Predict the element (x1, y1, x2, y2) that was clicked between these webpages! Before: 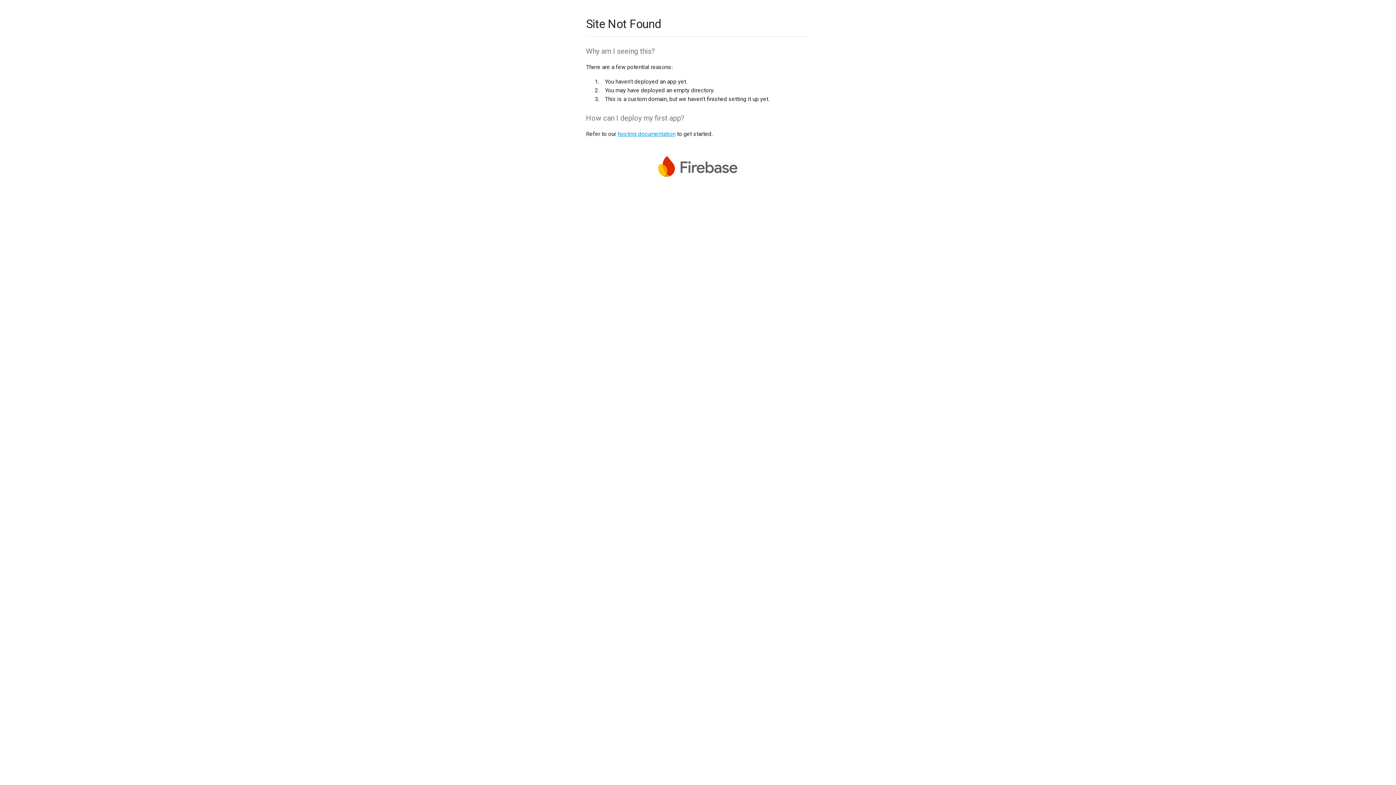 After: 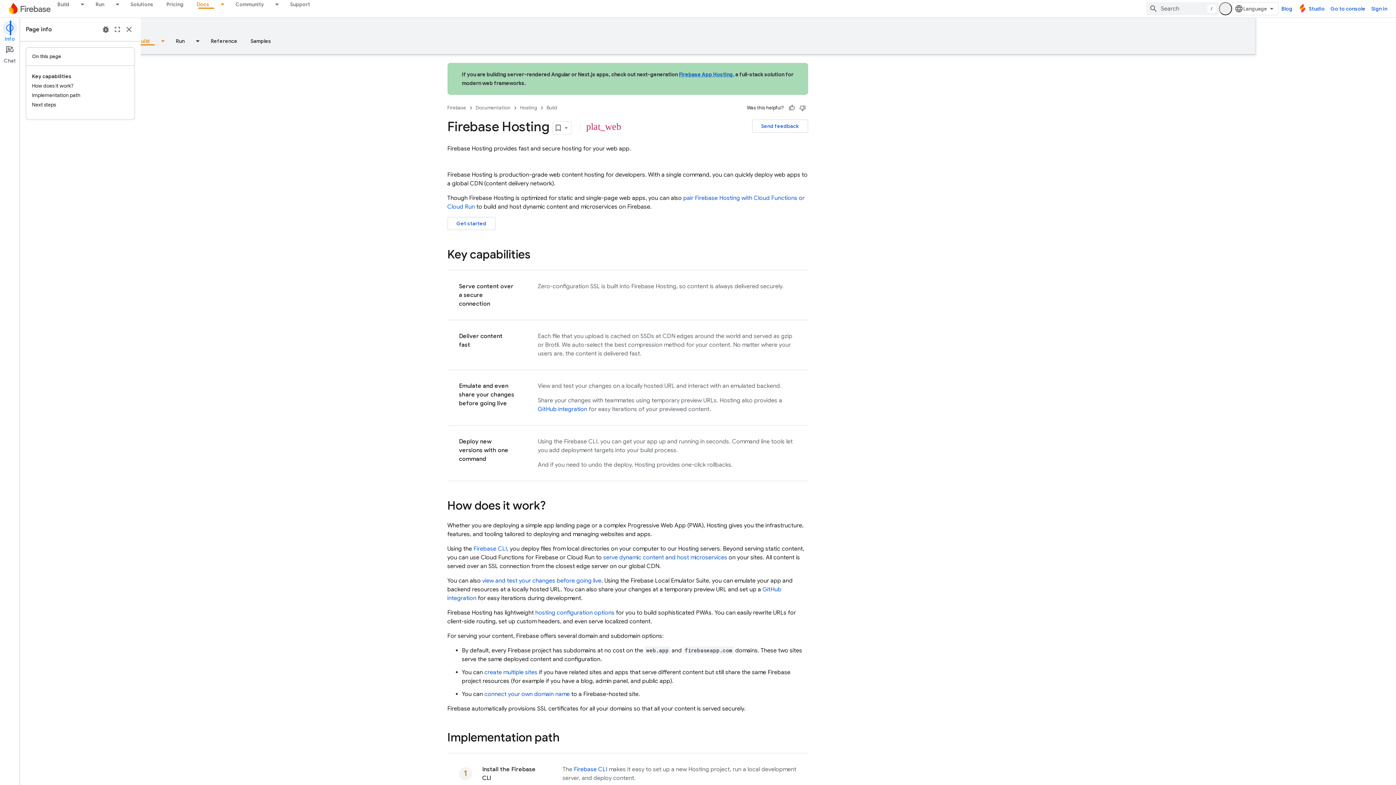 Action: label: hosting documentation bbox: (617, 130, 675, 137)